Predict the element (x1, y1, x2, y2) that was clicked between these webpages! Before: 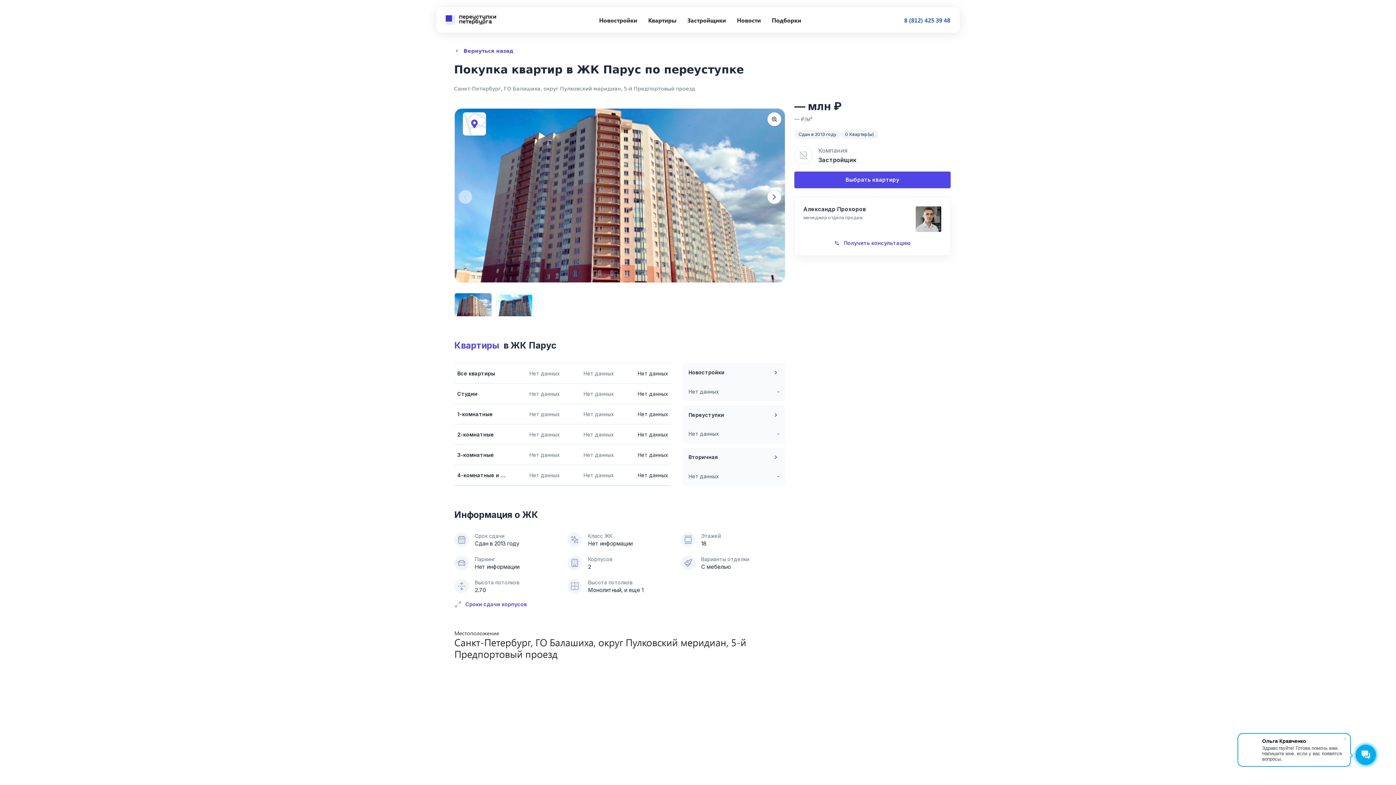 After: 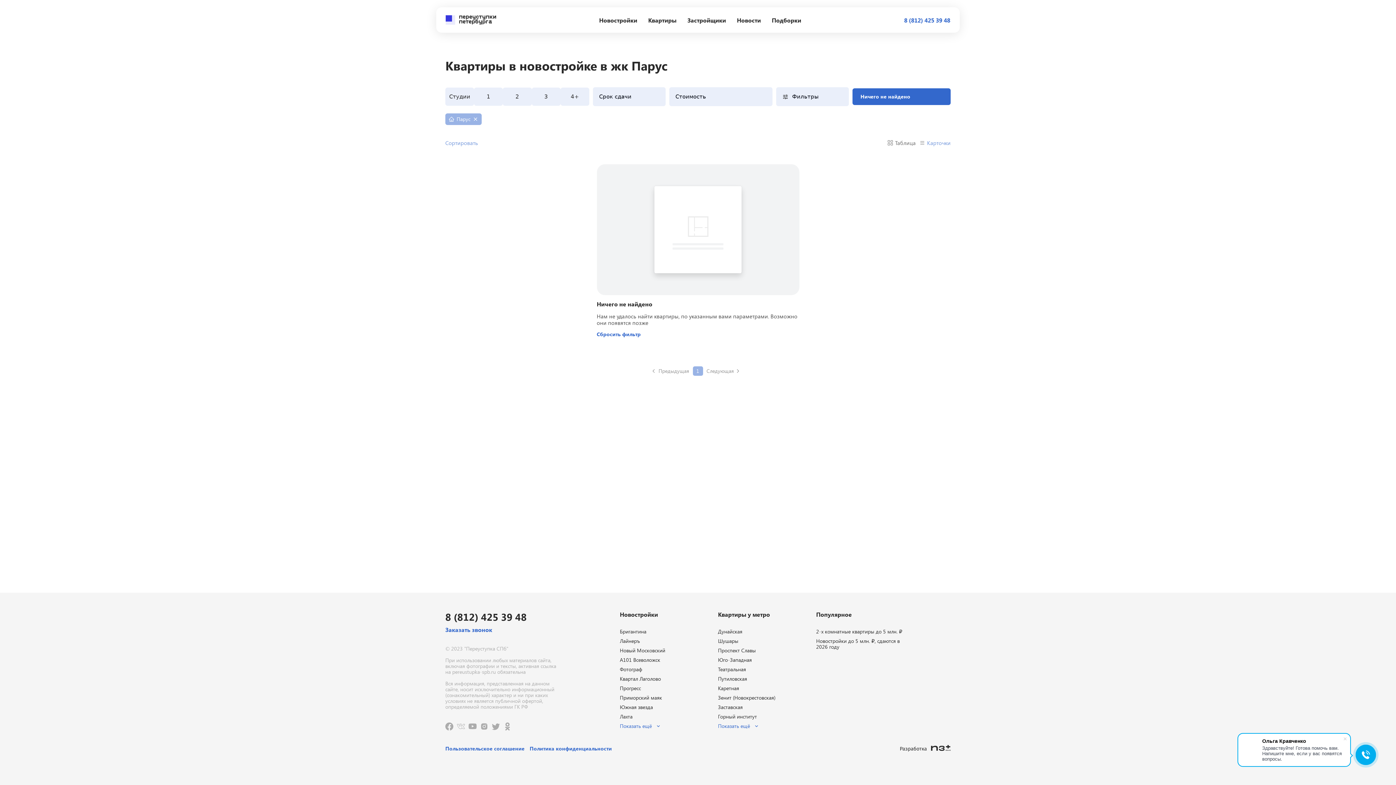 Action: bbox: (794, 171, 950, 188) label: Выбрать квартиру